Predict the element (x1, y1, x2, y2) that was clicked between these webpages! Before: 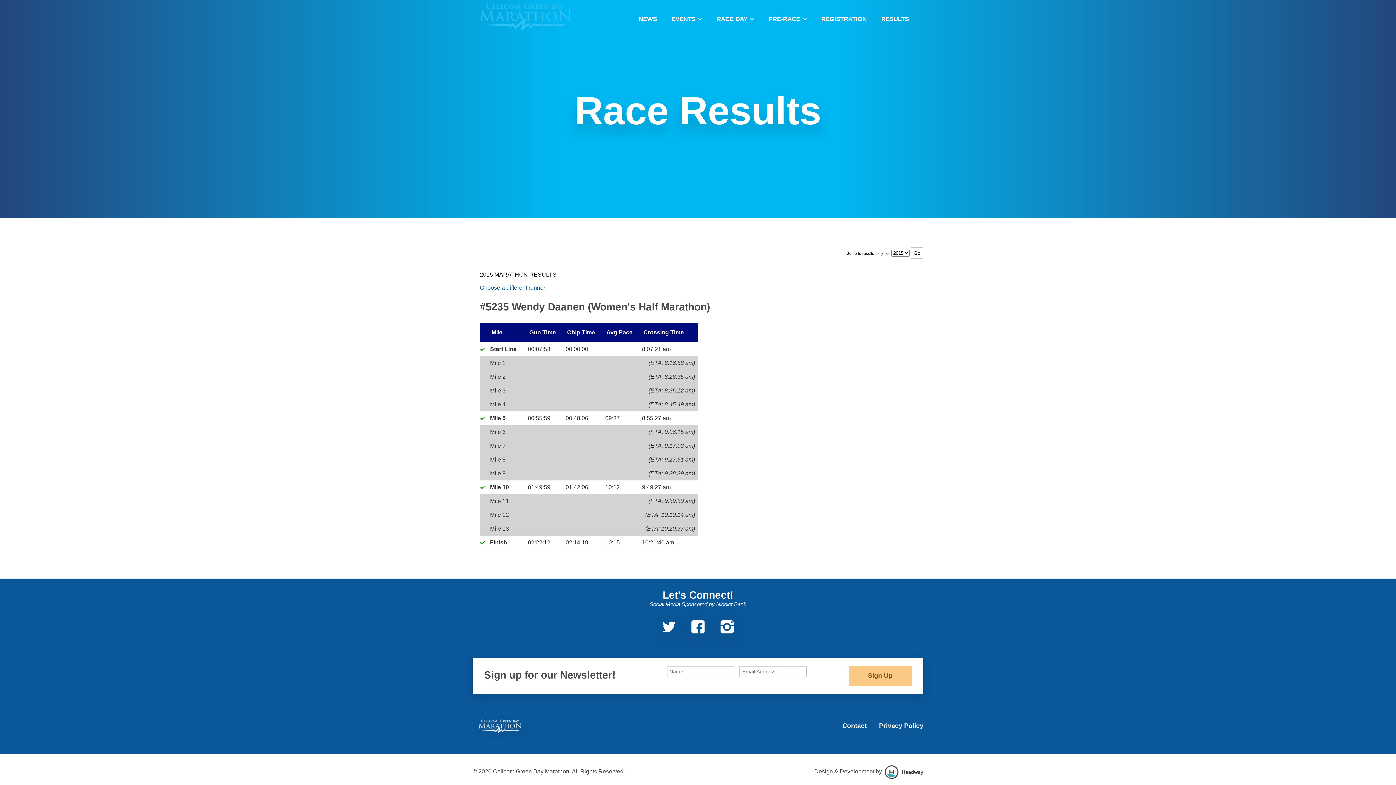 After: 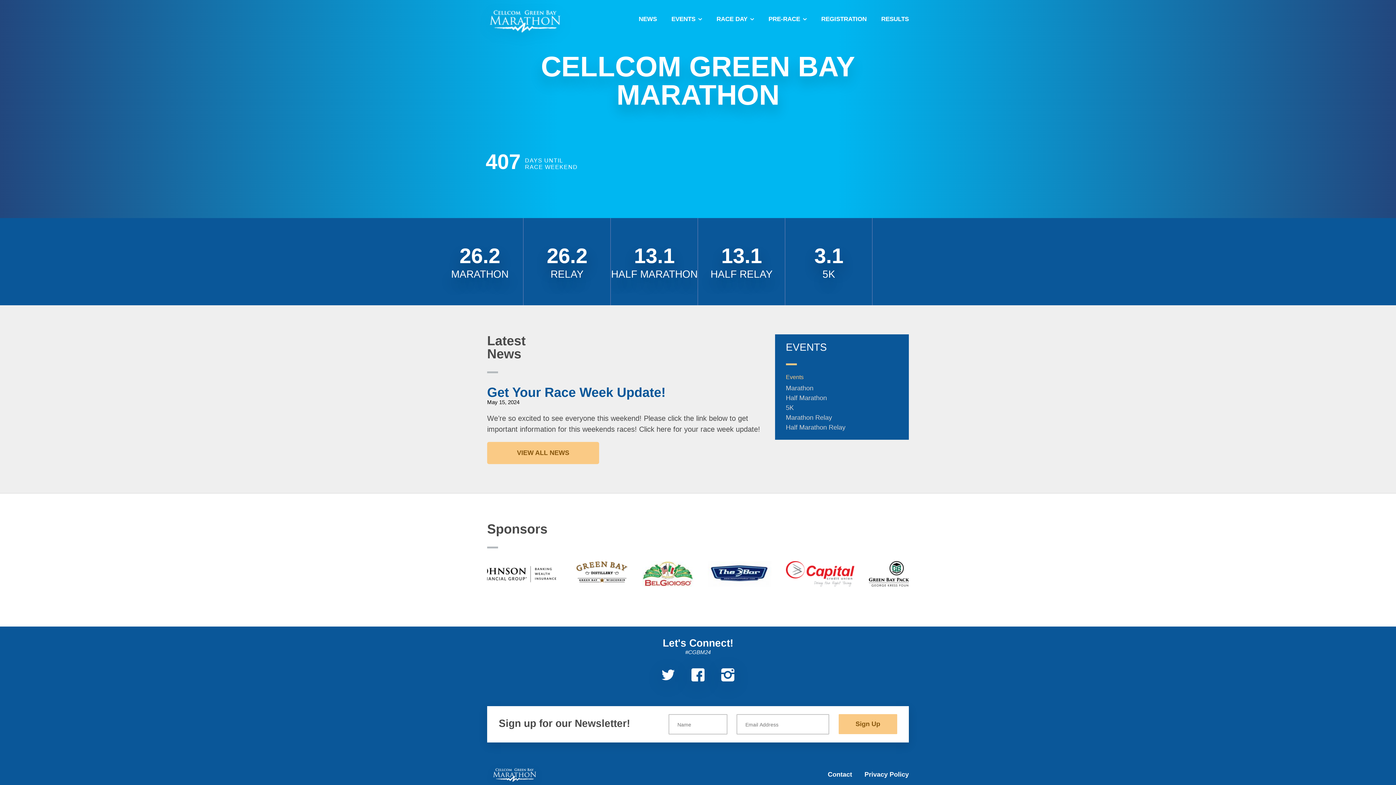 Action: bbox: (480, 0, 570, 35)